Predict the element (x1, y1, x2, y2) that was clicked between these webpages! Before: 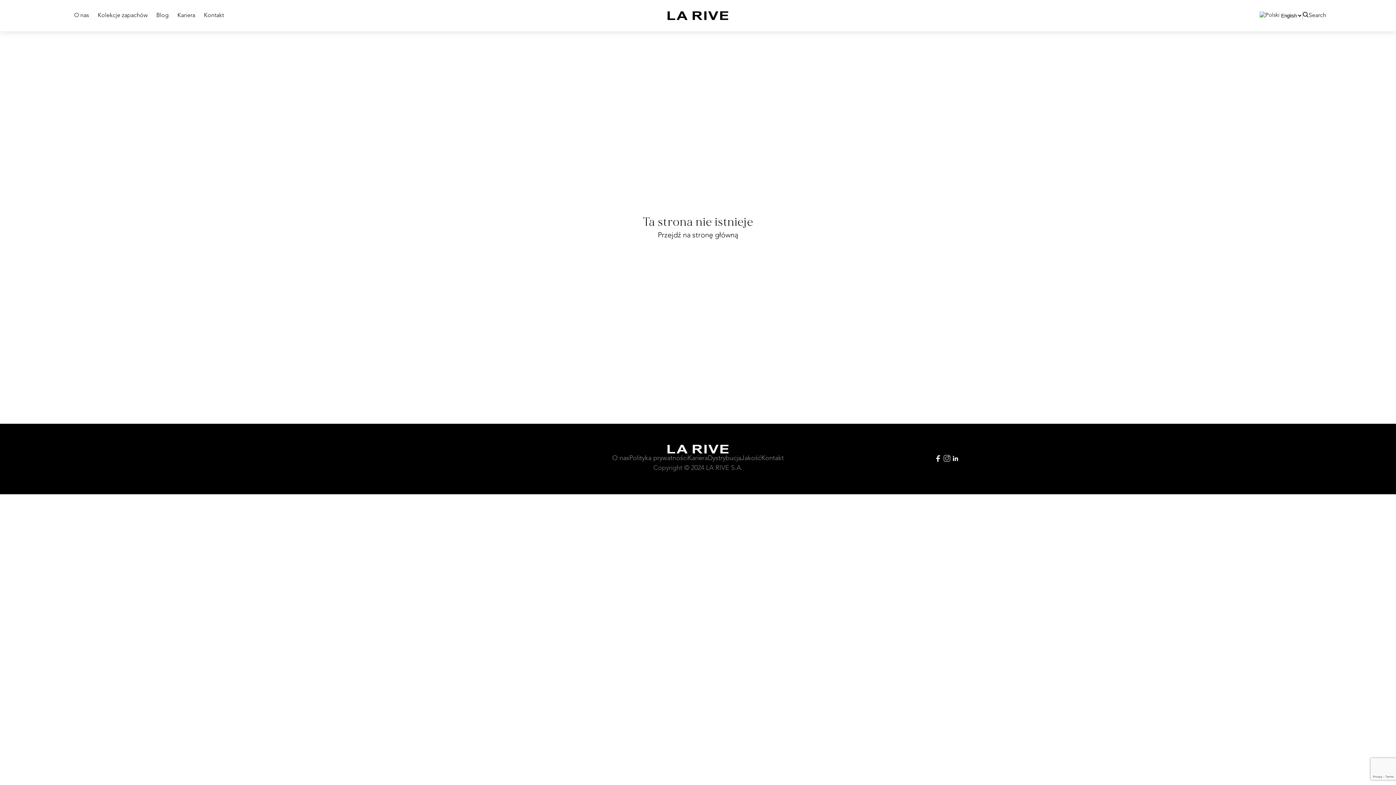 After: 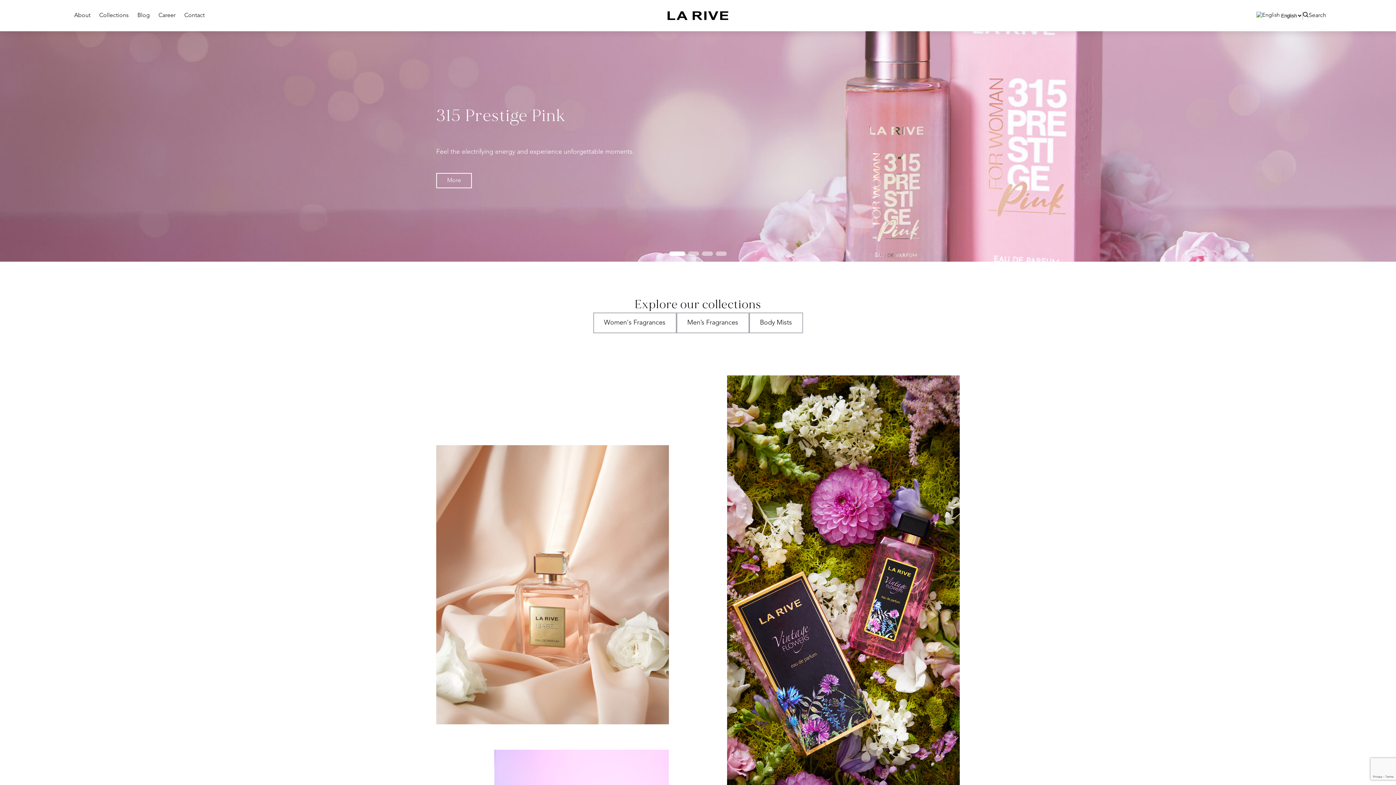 Action: bbox: (667, 445, 728, 453)